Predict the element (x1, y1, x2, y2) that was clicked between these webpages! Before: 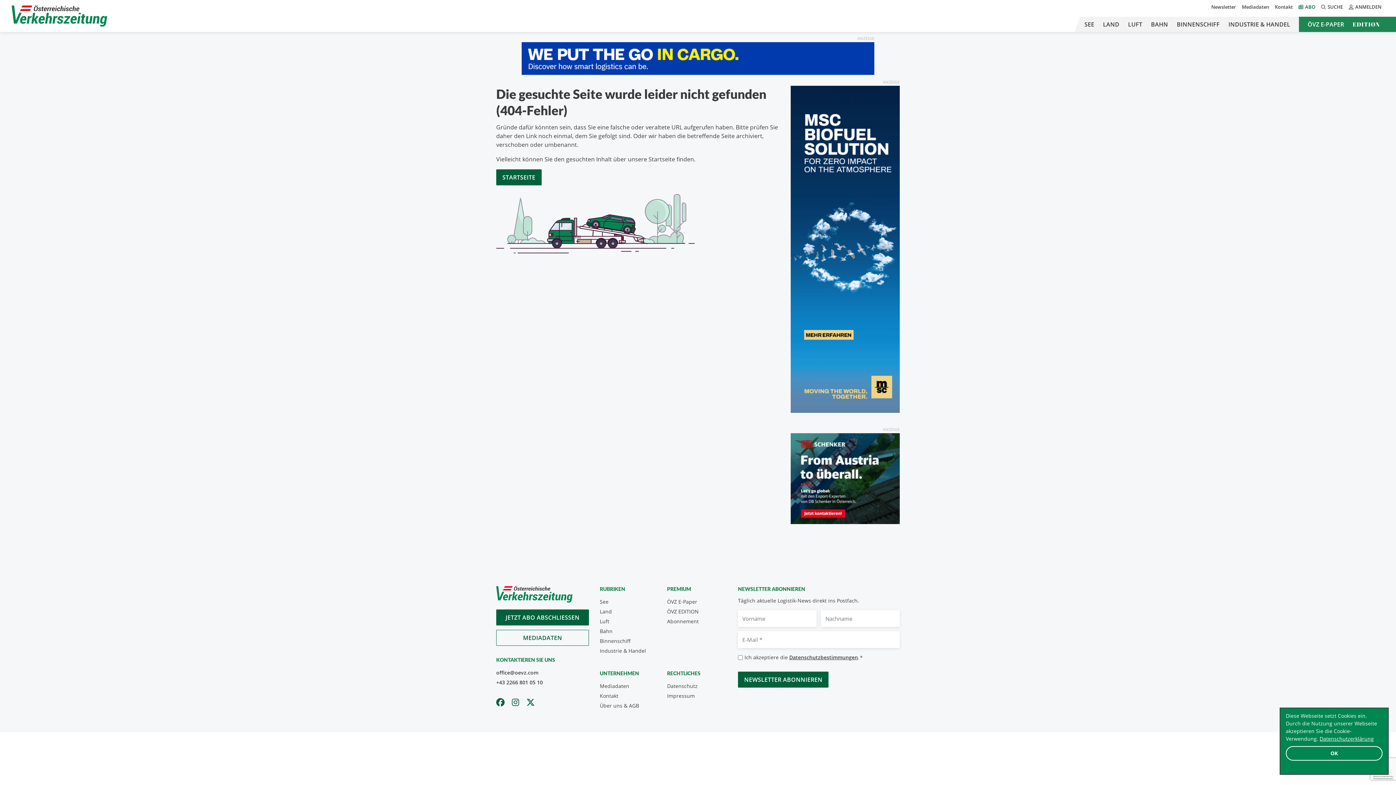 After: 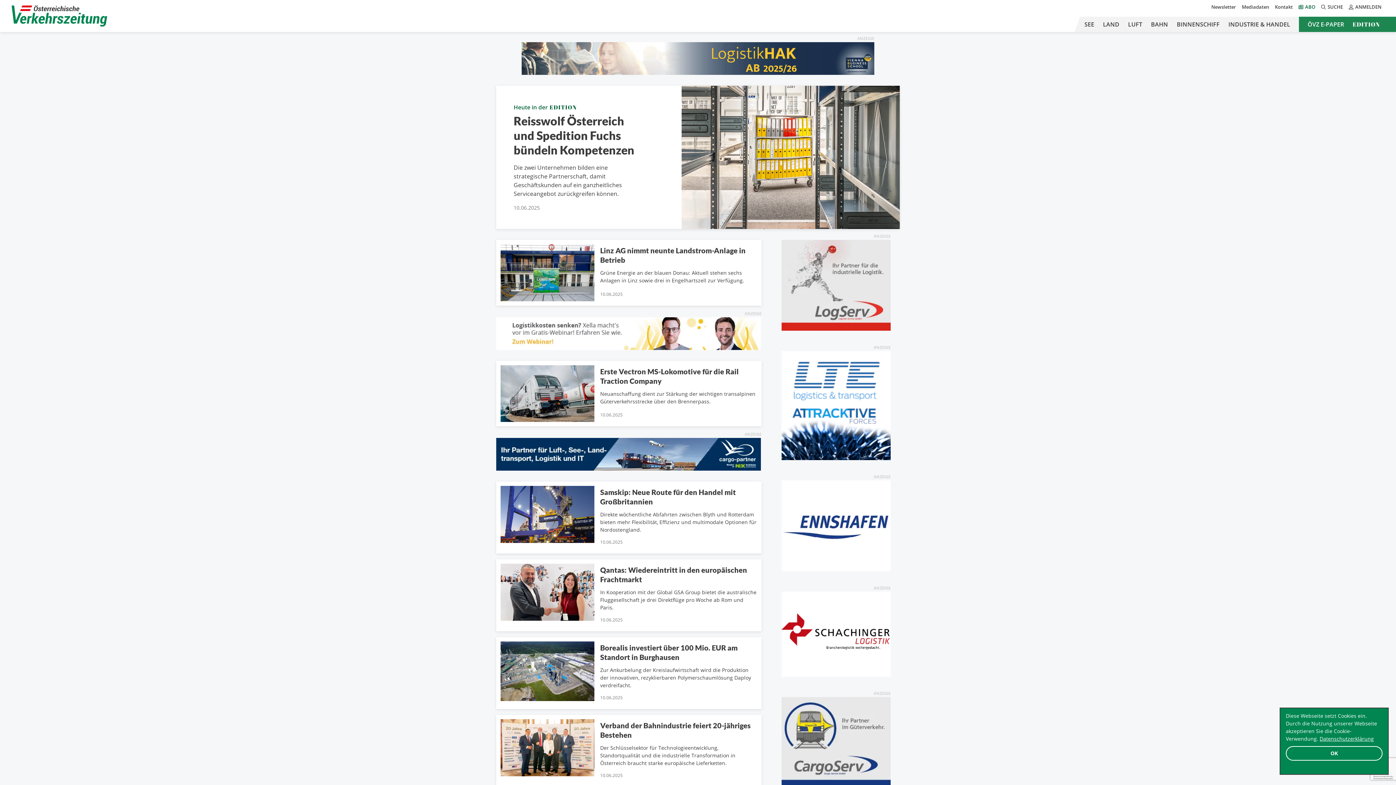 Action: label: ÖVZ EDITION bbox: (667, 608, 698, 615)